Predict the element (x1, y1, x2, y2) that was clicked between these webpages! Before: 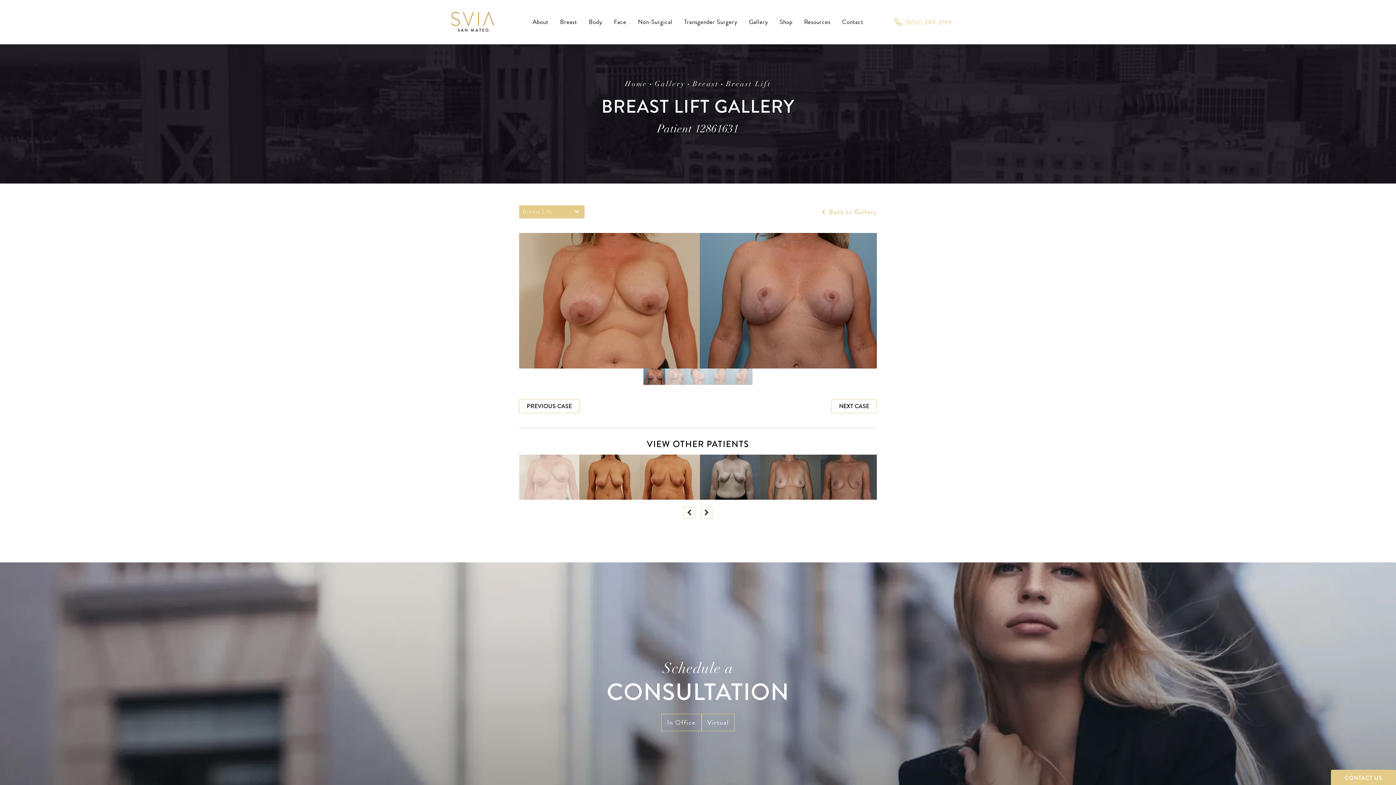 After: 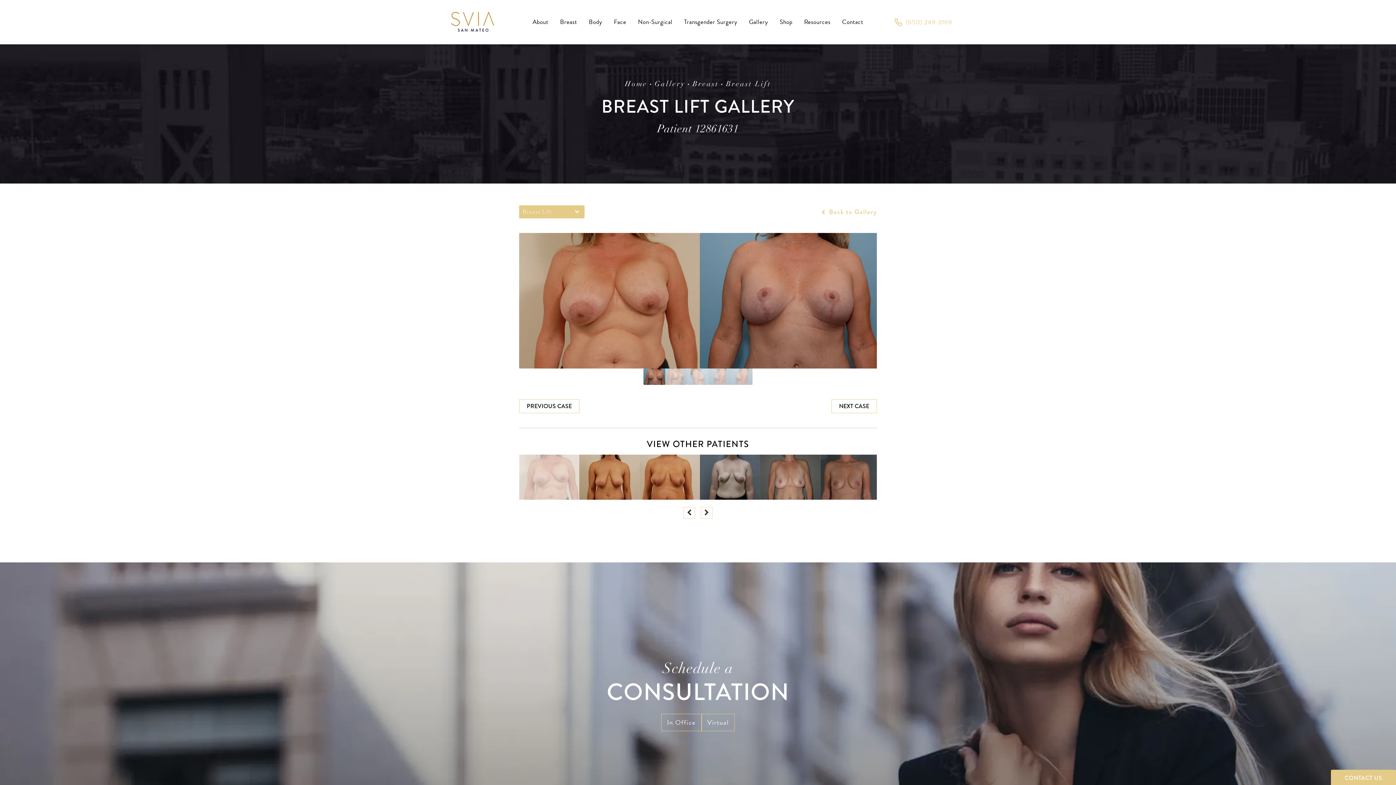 Action: bbox: (519, 473, 579, 480)